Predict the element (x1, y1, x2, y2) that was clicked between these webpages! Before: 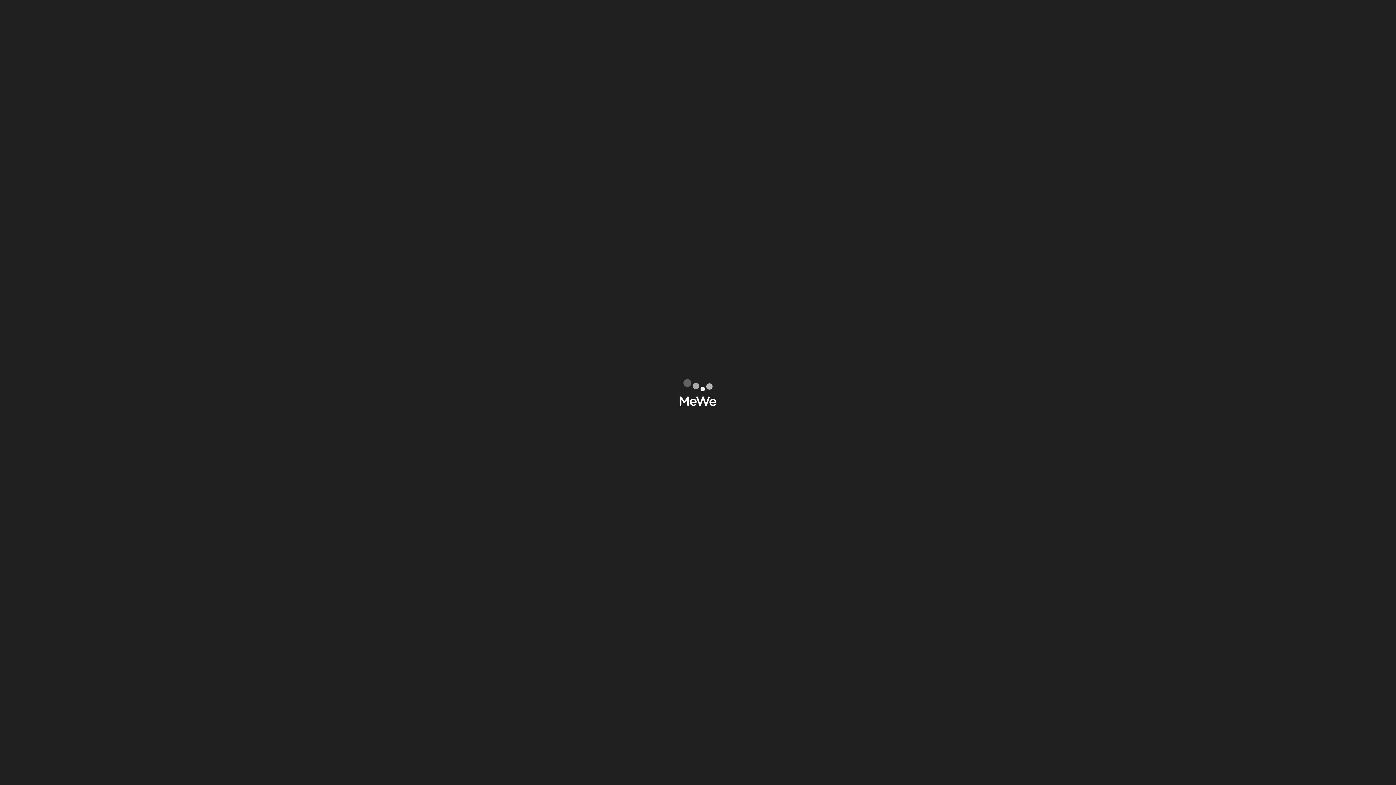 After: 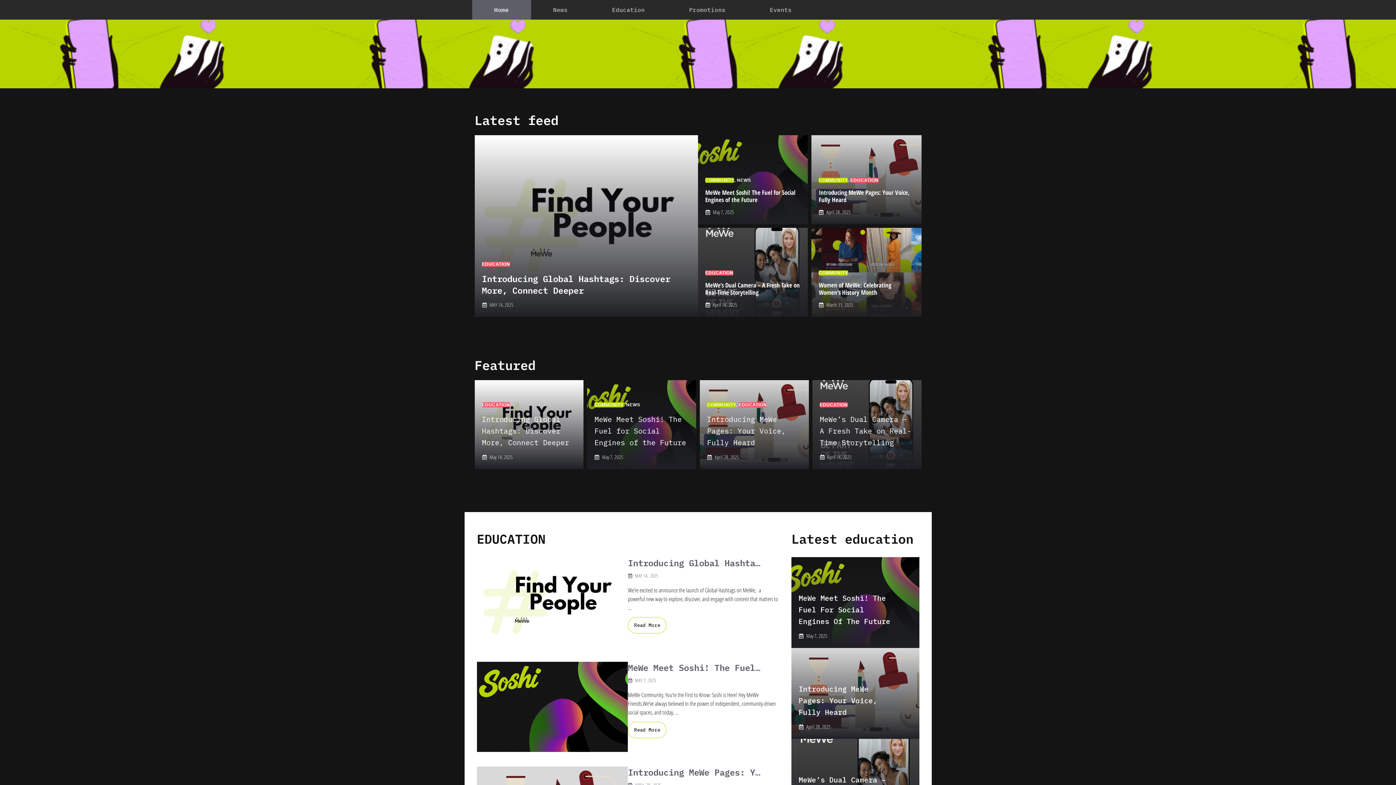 Action: label: MeWe News bbox: (288, 9, 324, 16)